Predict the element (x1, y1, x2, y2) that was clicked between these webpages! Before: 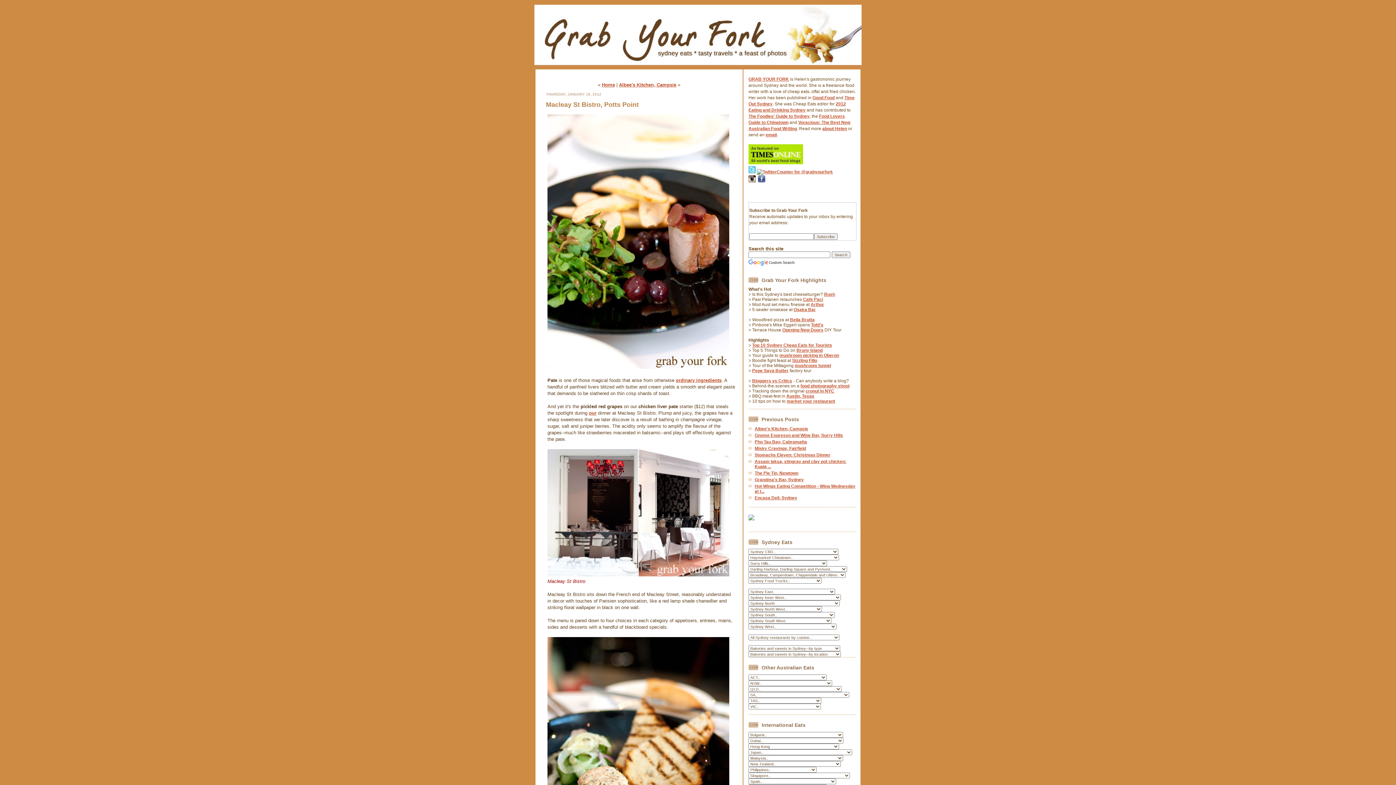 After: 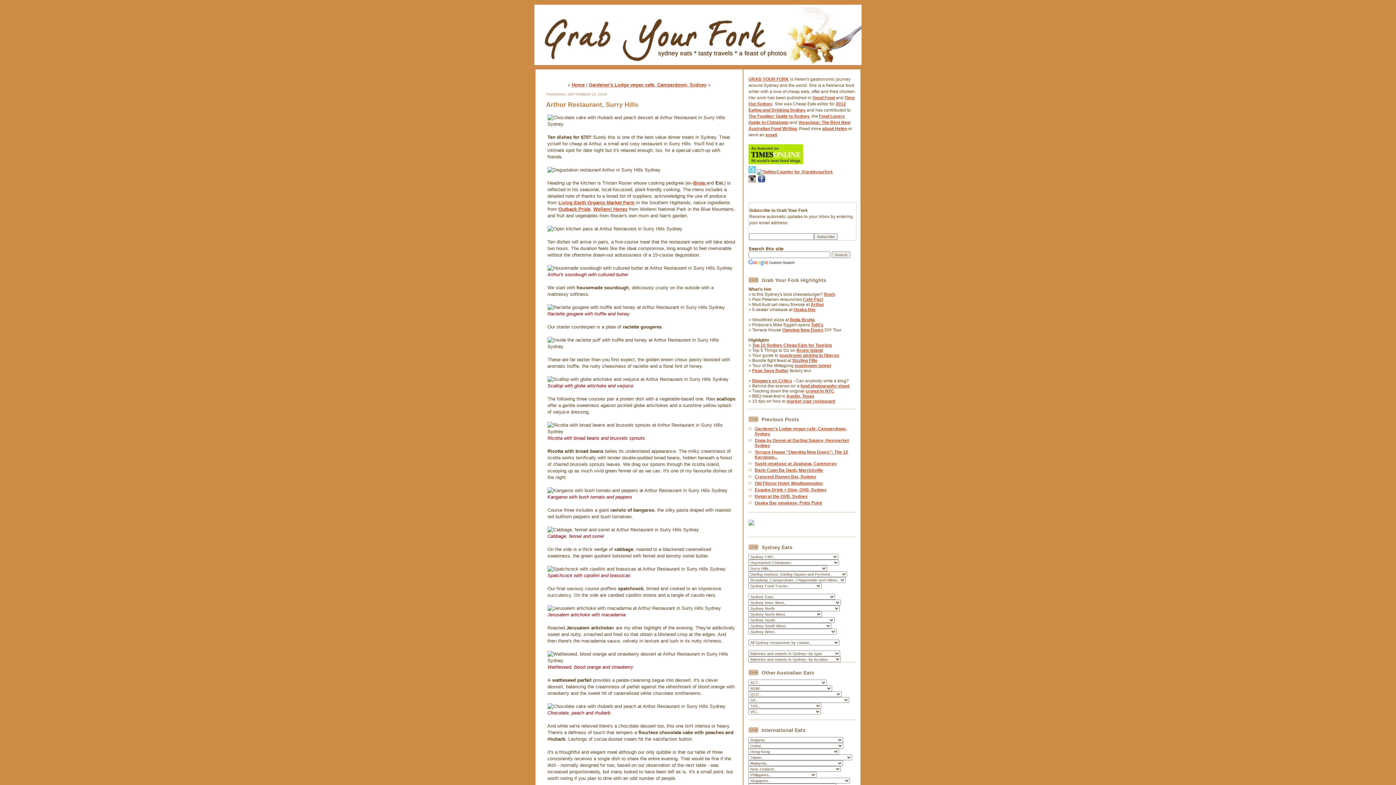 Action: label: Arthur bbox: (810, 302, 824, 307)